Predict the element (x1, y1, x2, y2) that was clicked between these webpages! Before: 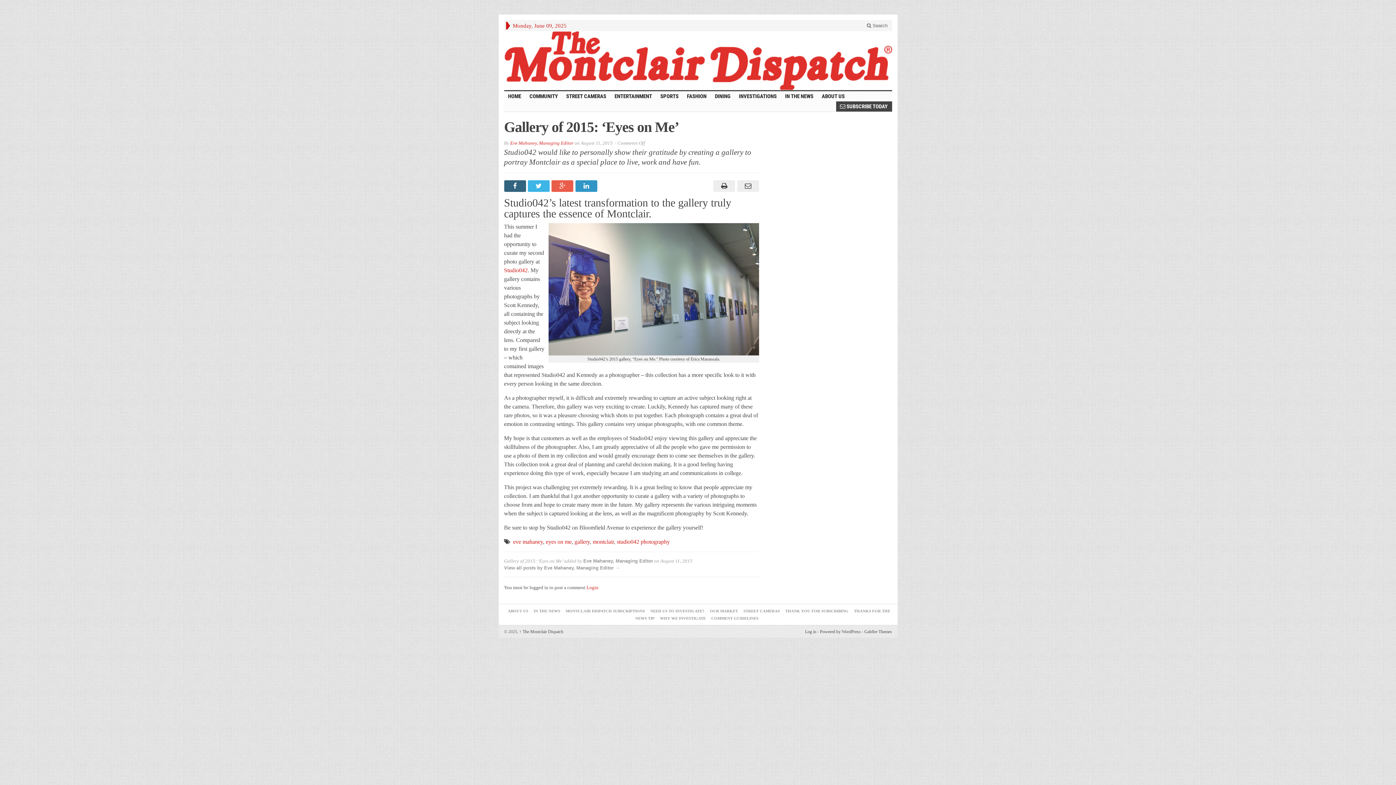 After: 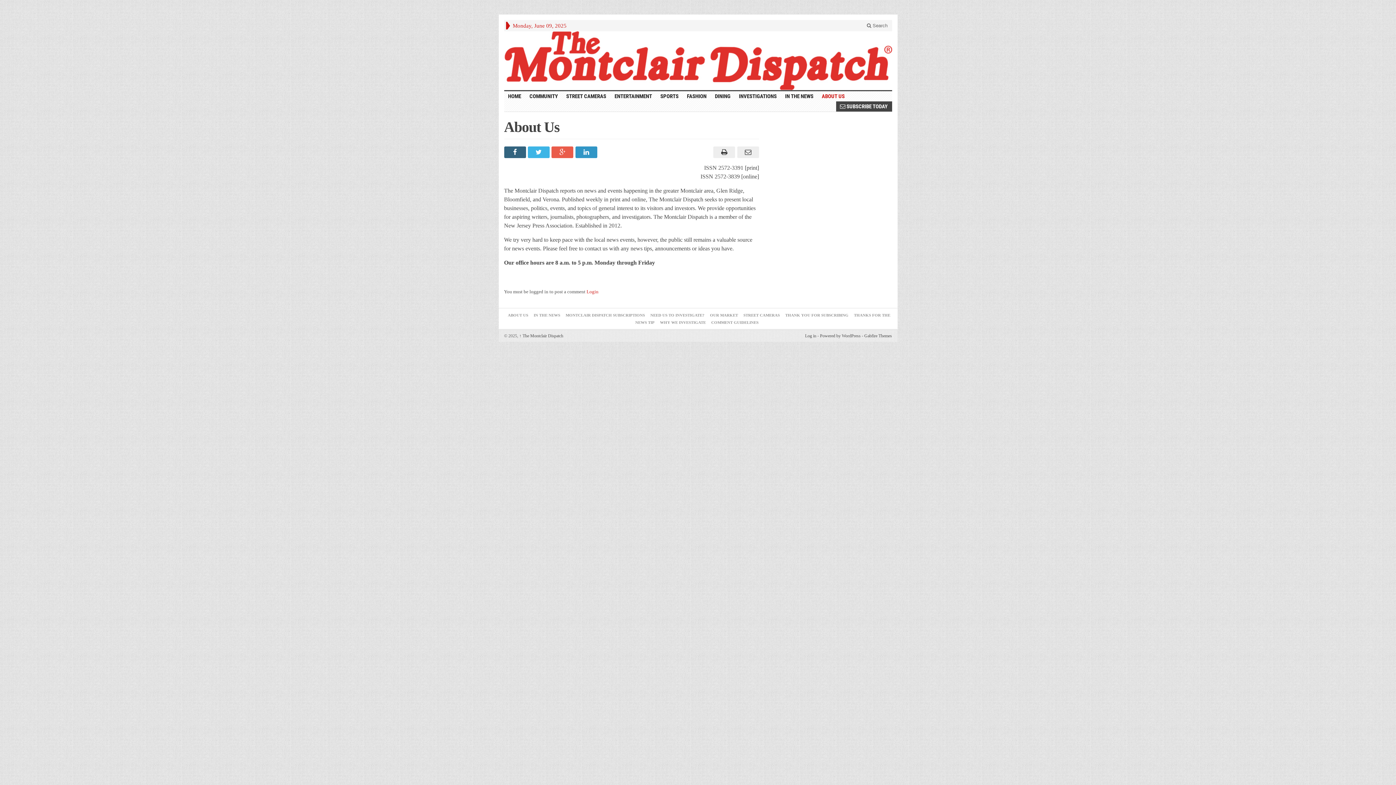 Action: label: ABOUT US bbox: (508, 609, 528, 613)